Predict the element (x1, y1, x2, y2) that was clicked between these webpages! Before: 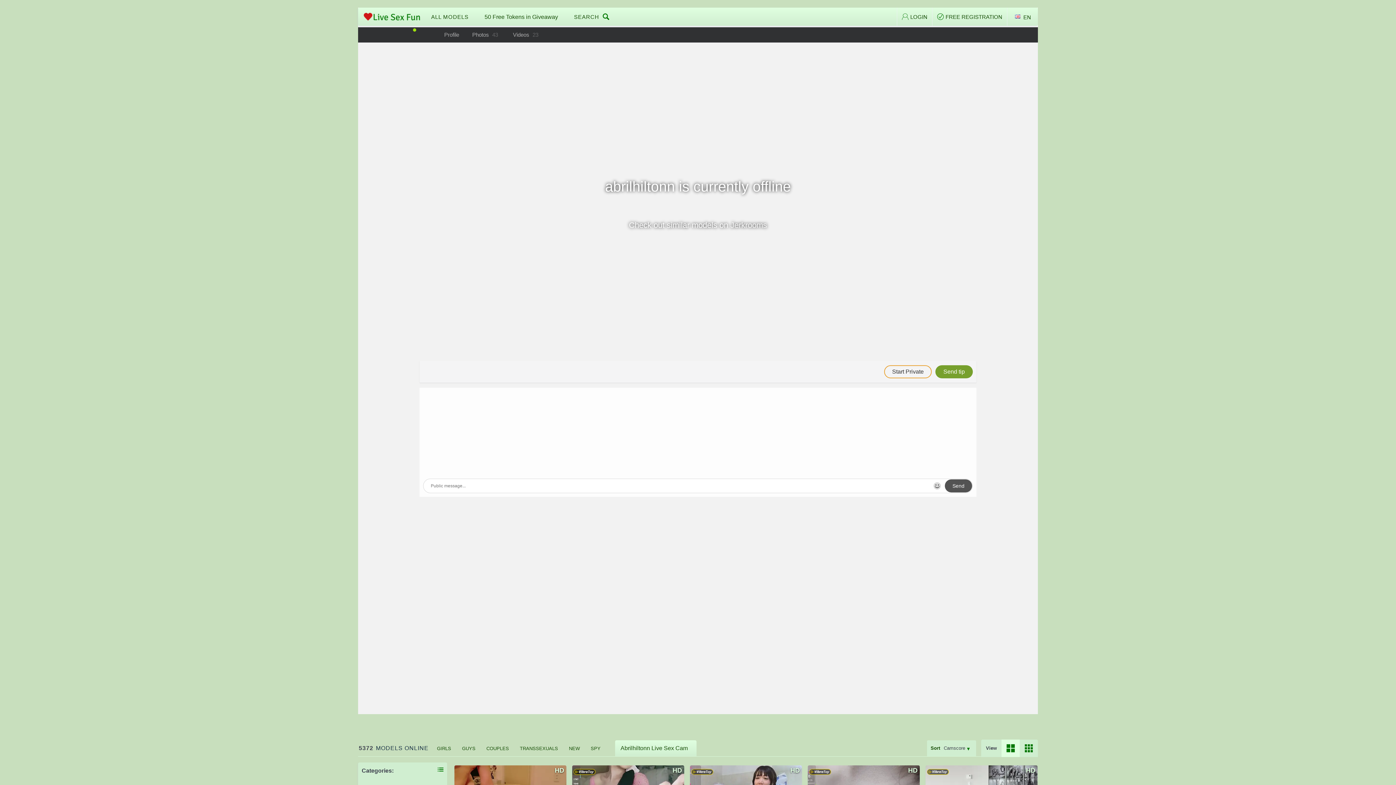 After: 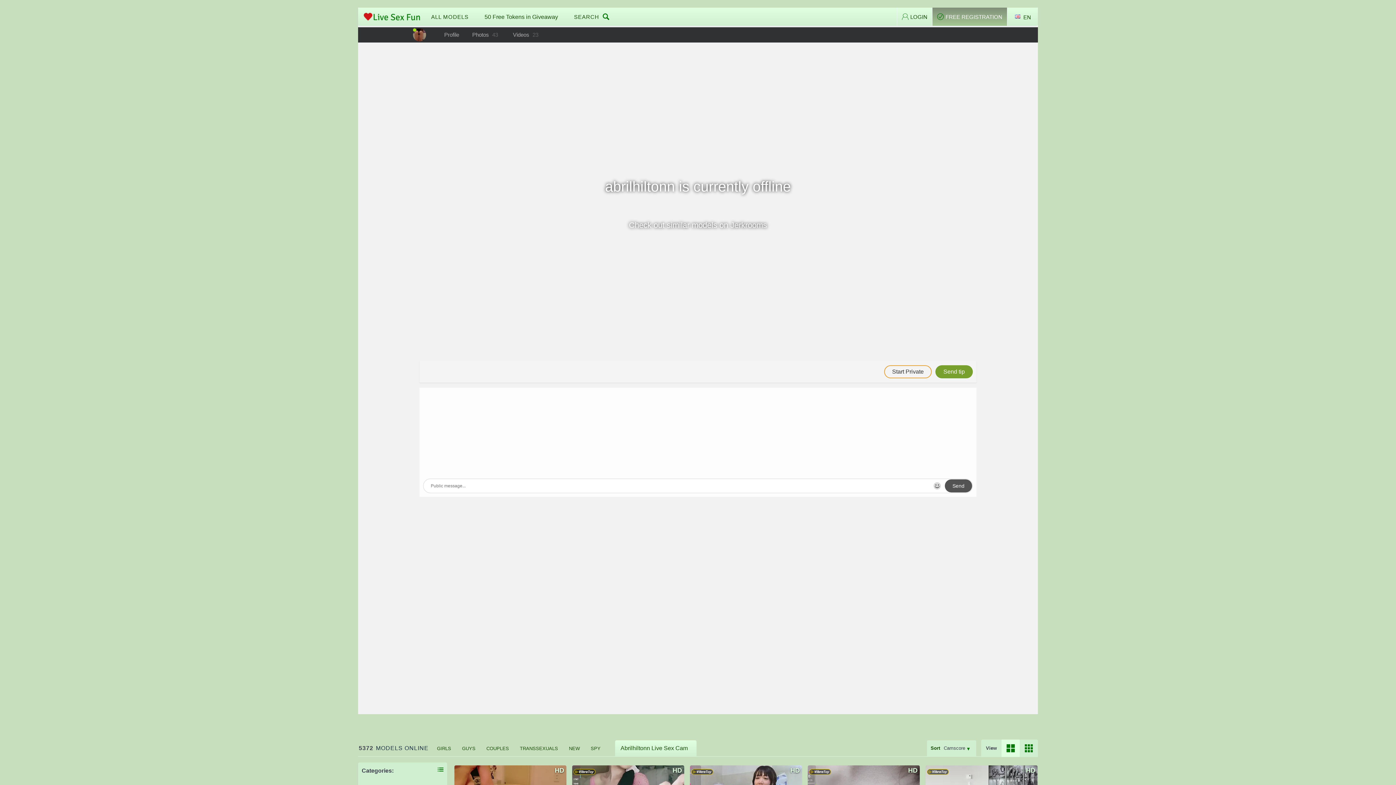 Action: label: FREE REGISTRATION bbox: (932, 7, 1007, 25)